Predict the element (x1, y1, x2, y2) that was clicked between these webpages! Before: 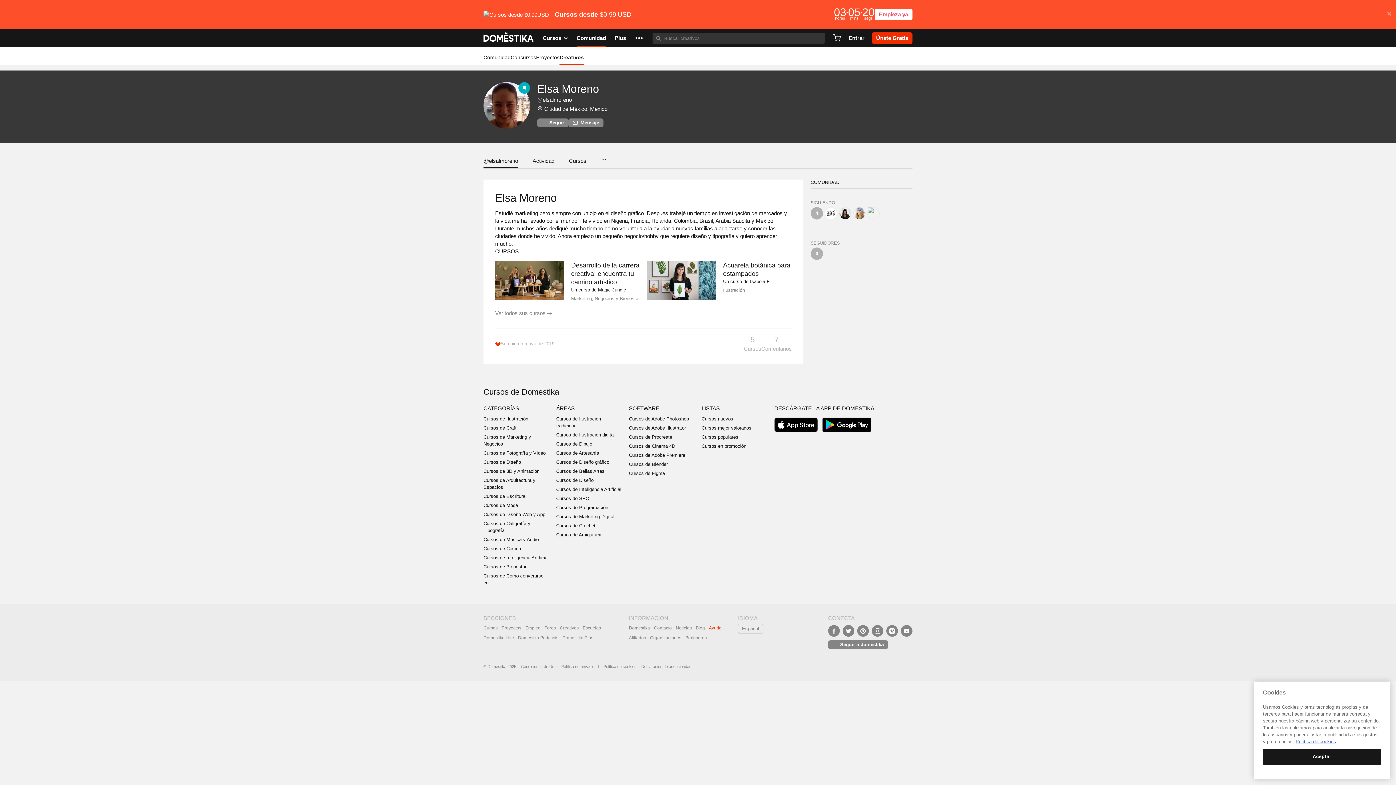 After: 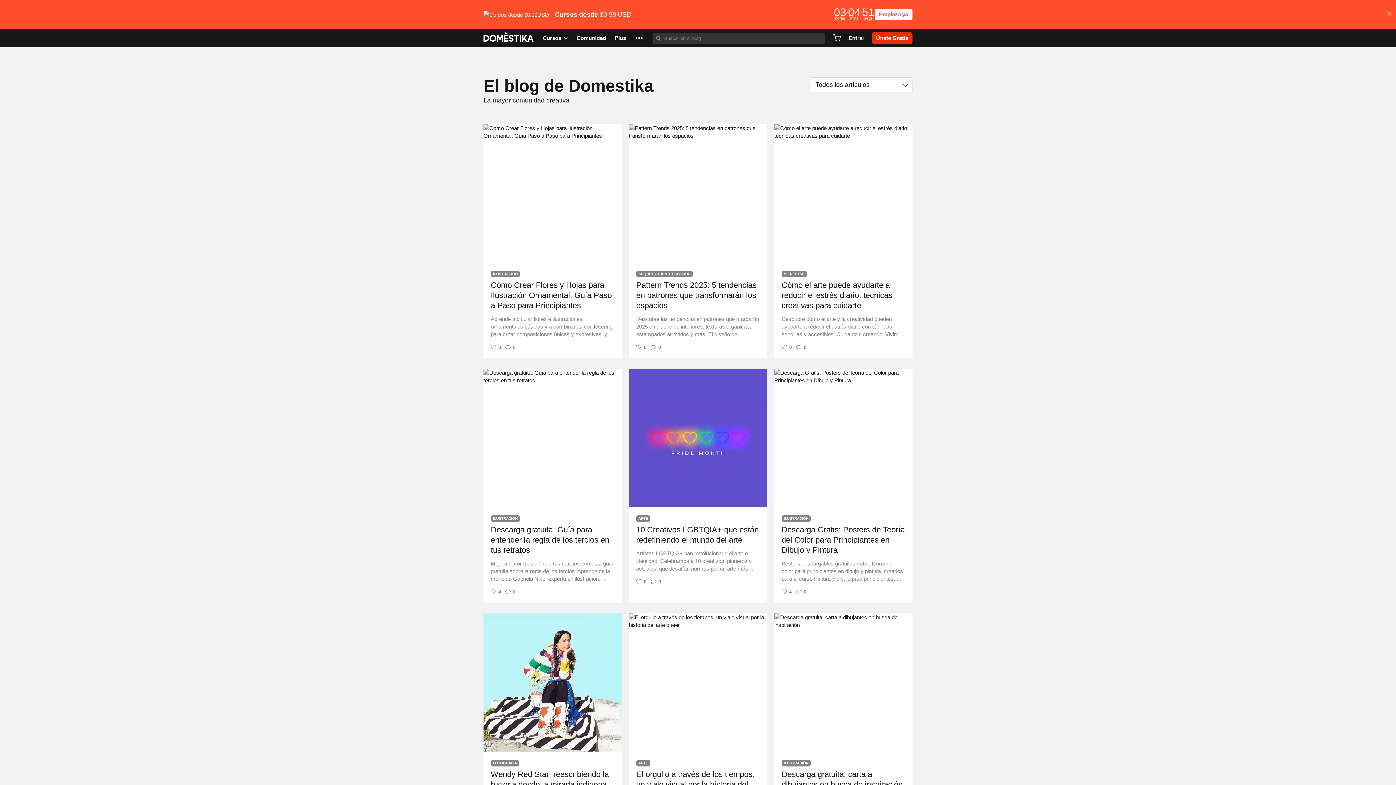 Action: label: Blog bbox: (696, 625, 705, 630)